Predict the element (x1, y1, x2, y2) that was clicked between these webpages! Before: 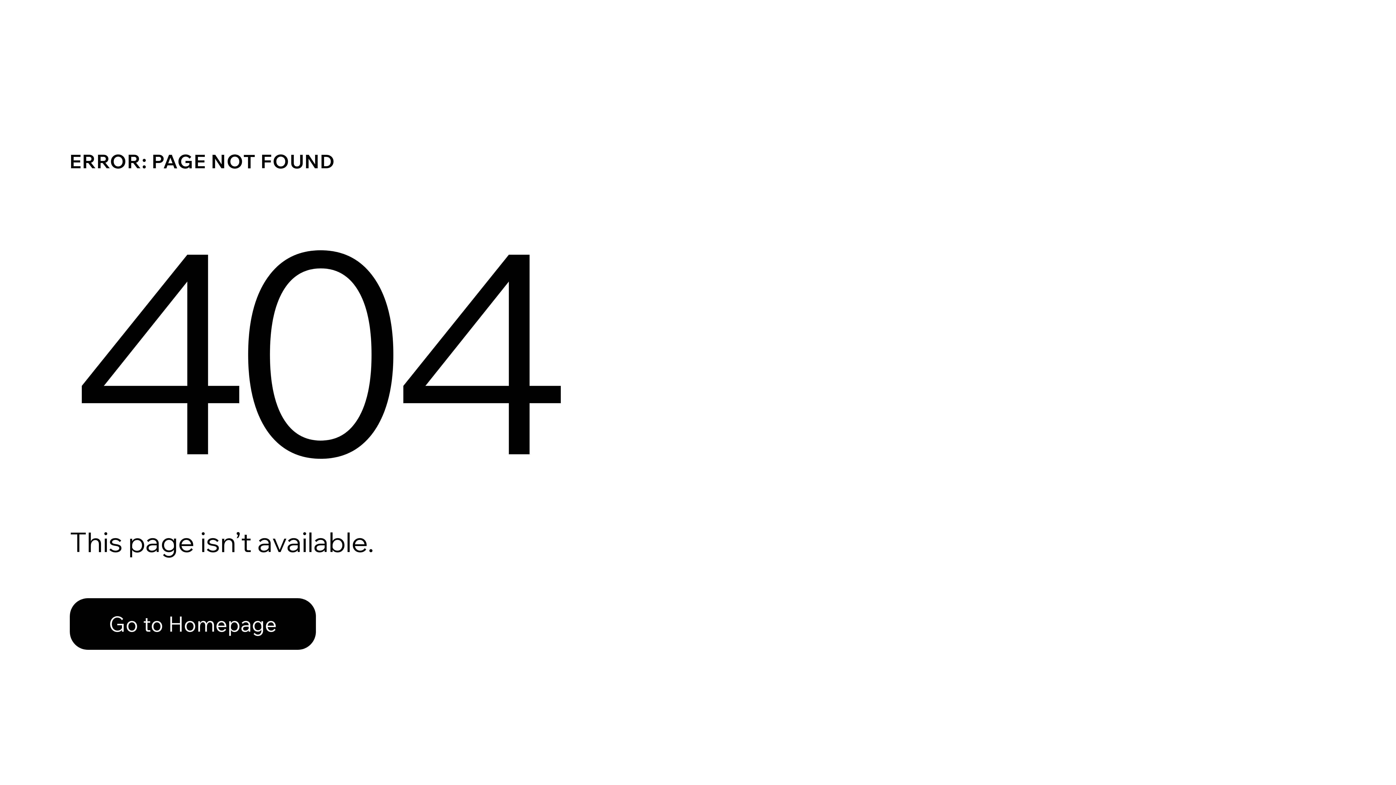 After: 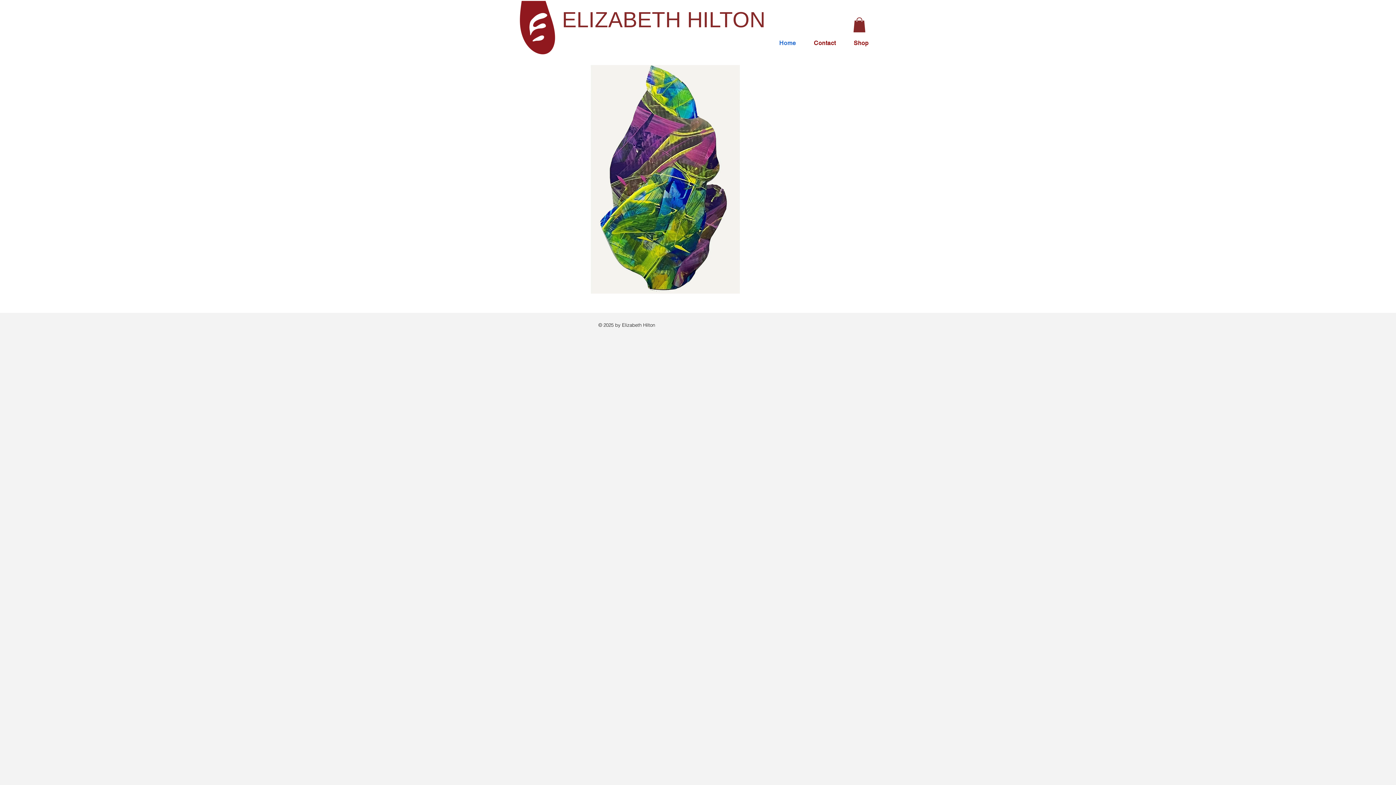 Action: bbox: (69, 598, 316, 650) label: Go to Homepage